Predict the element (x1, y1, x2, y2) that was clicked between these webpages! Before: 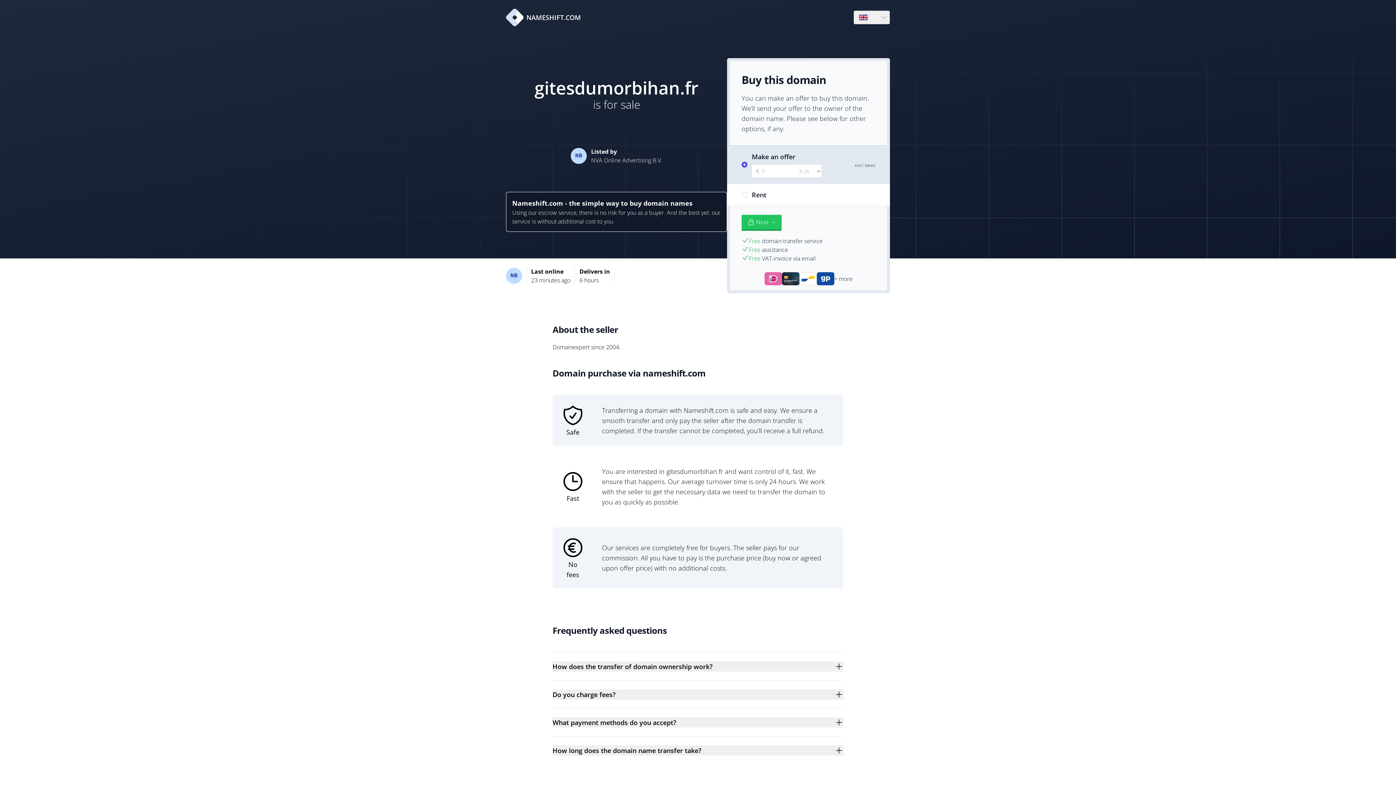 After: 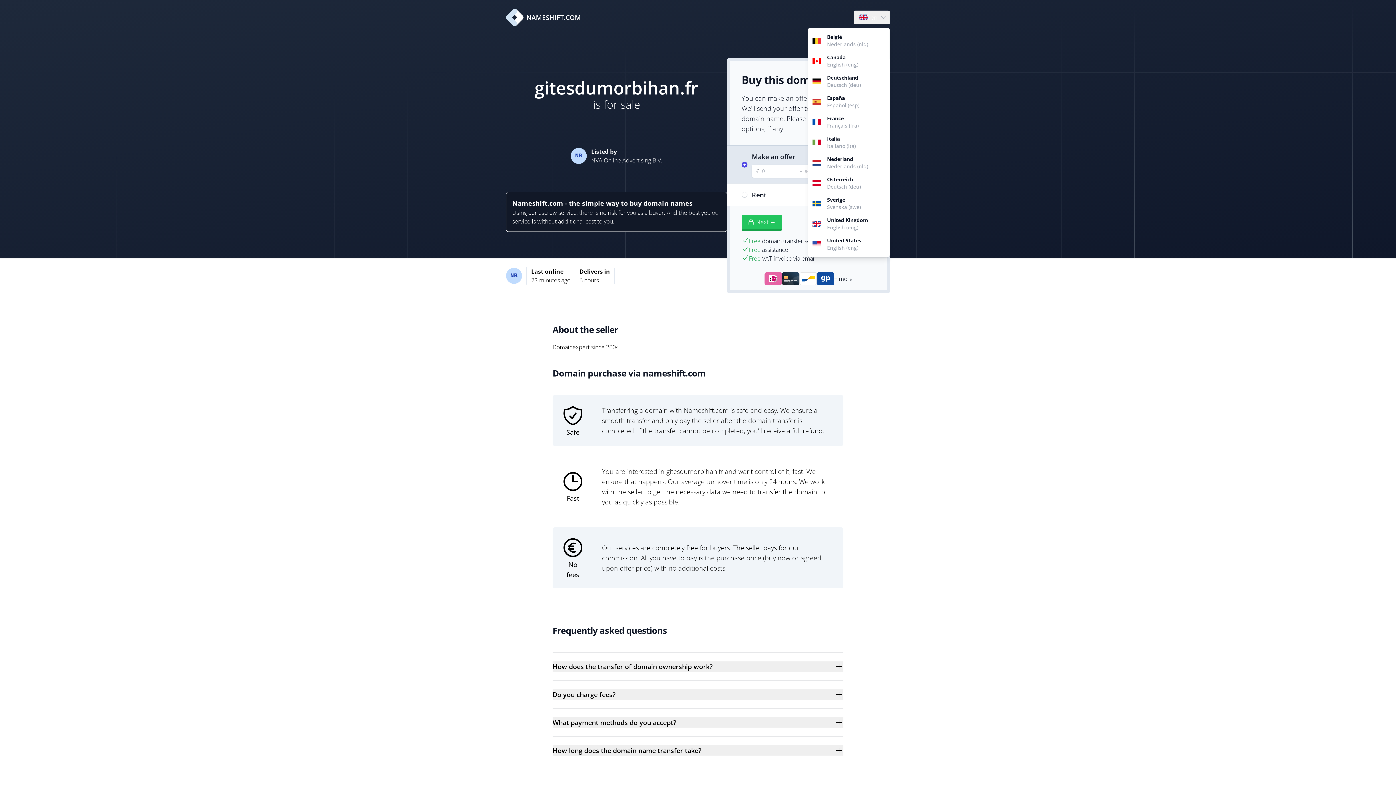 Action: bbox: (854, 10, 889, 24) label: Language